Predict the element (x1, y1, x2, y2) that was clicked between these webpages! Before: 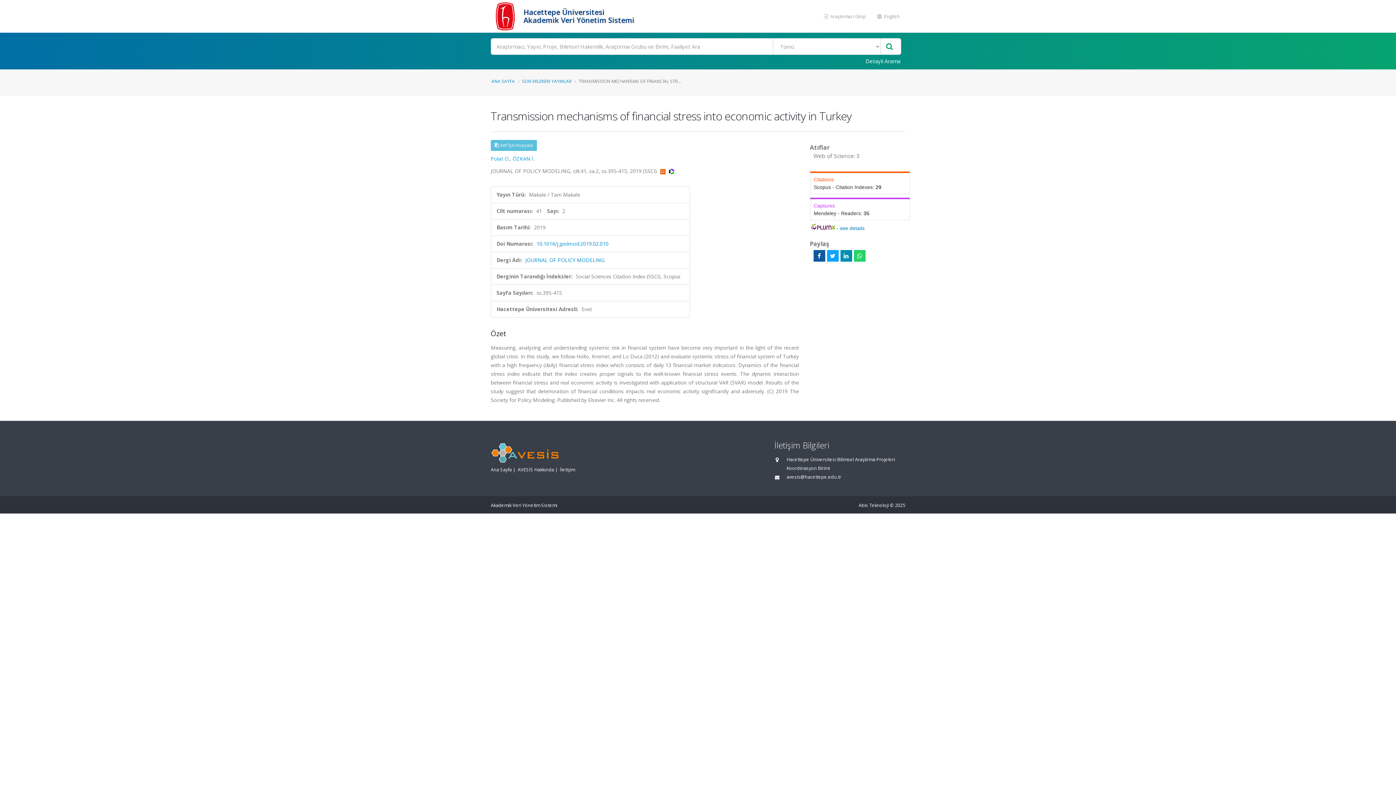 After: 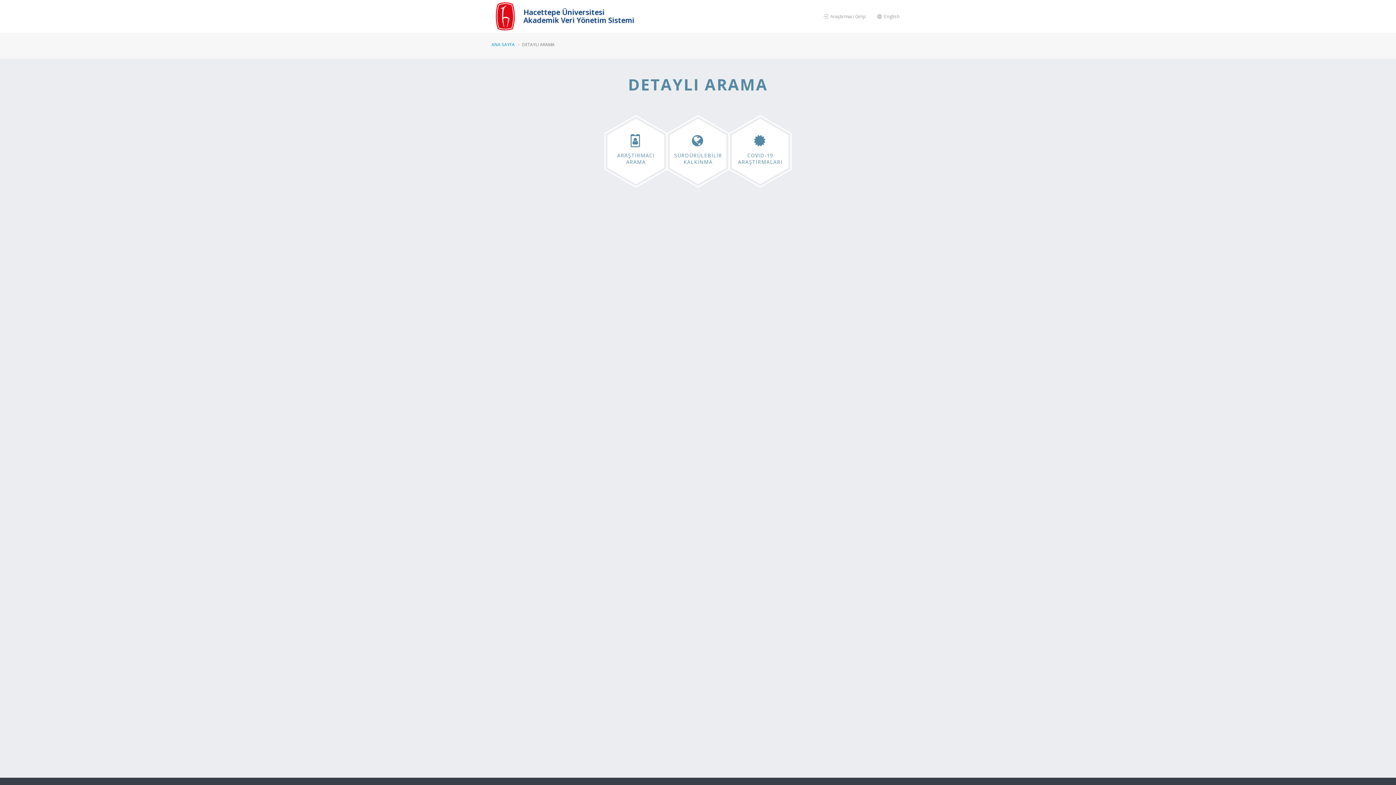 Action: label: Detaylı Arama bbox: (861, 54, 905, 67)